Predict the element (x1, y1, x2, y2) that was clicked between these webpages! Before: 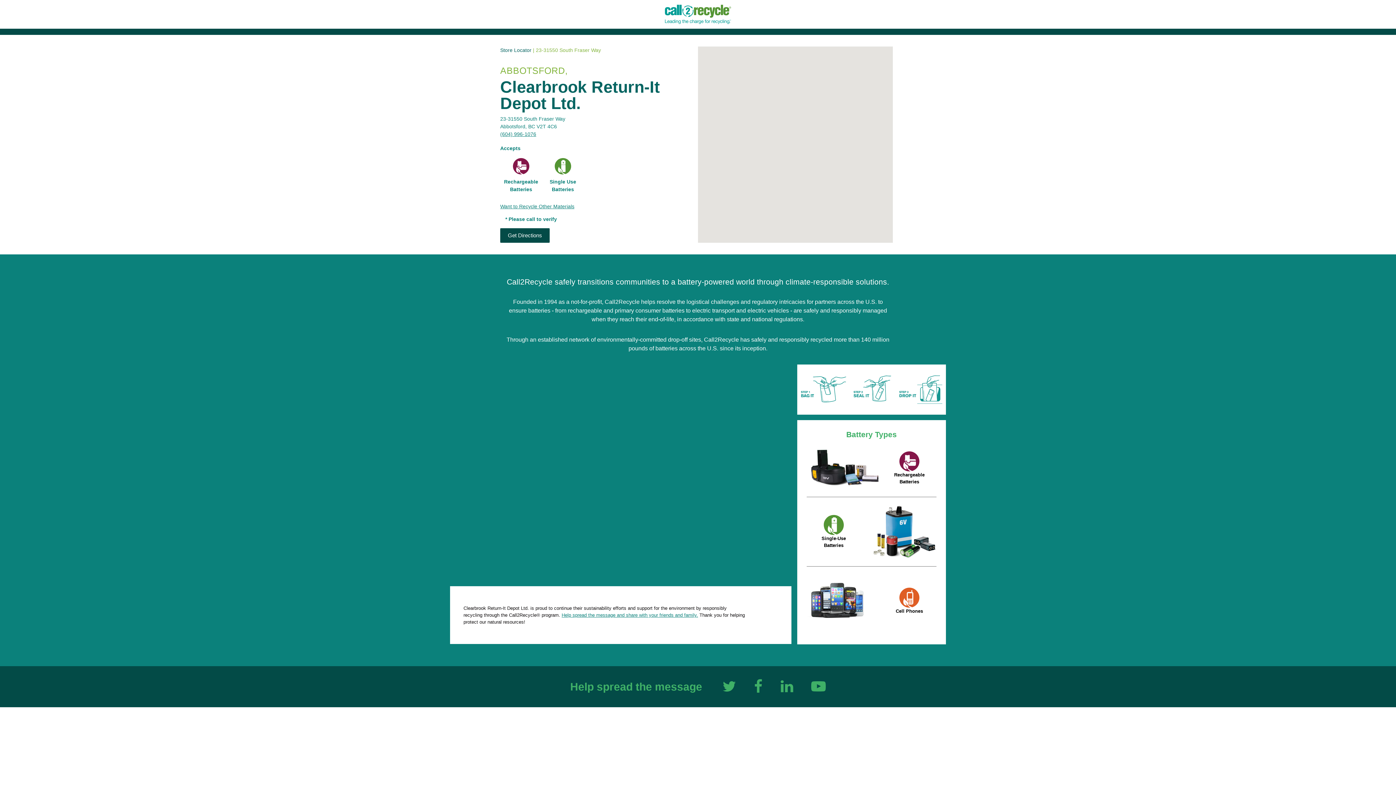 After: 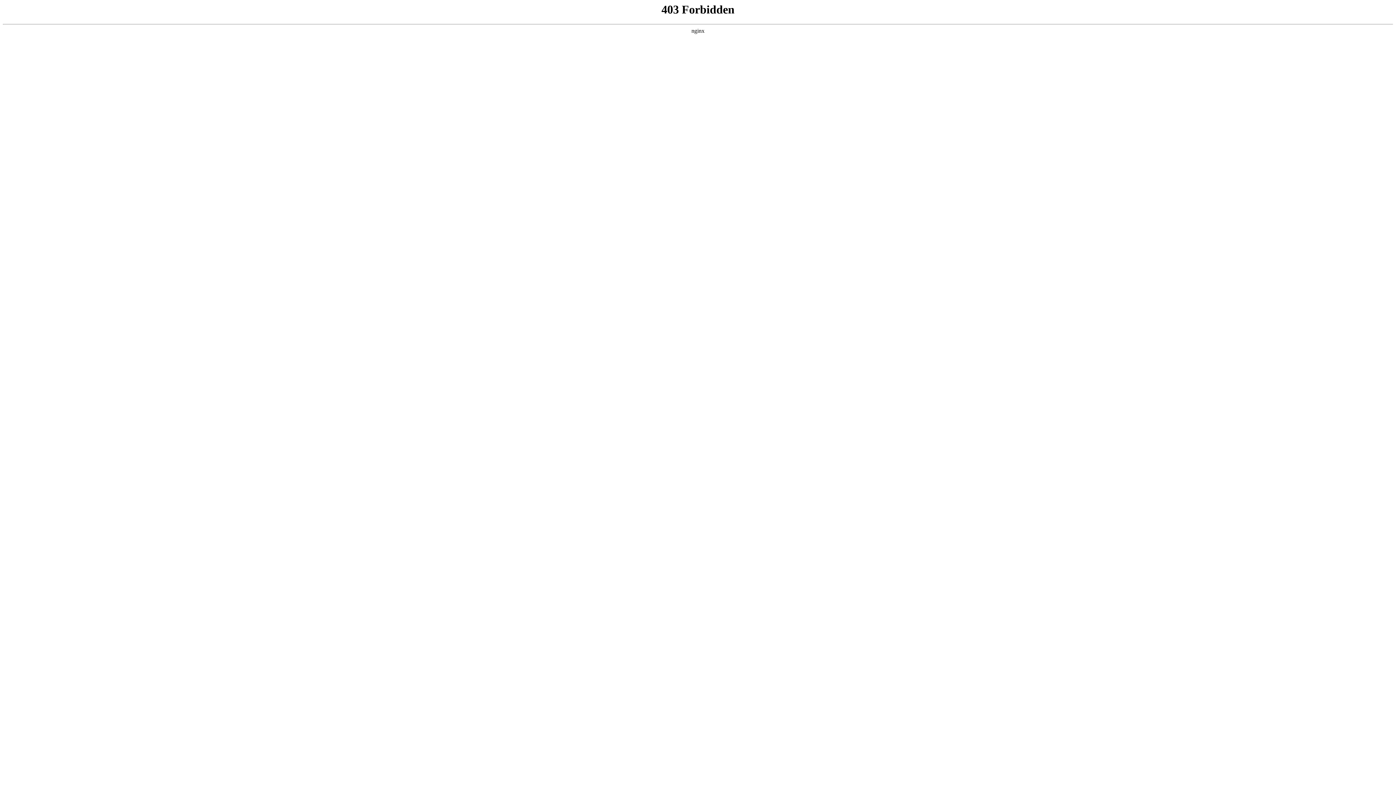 Action: label: Store Locator bbox: (500, 47, 531, 53)